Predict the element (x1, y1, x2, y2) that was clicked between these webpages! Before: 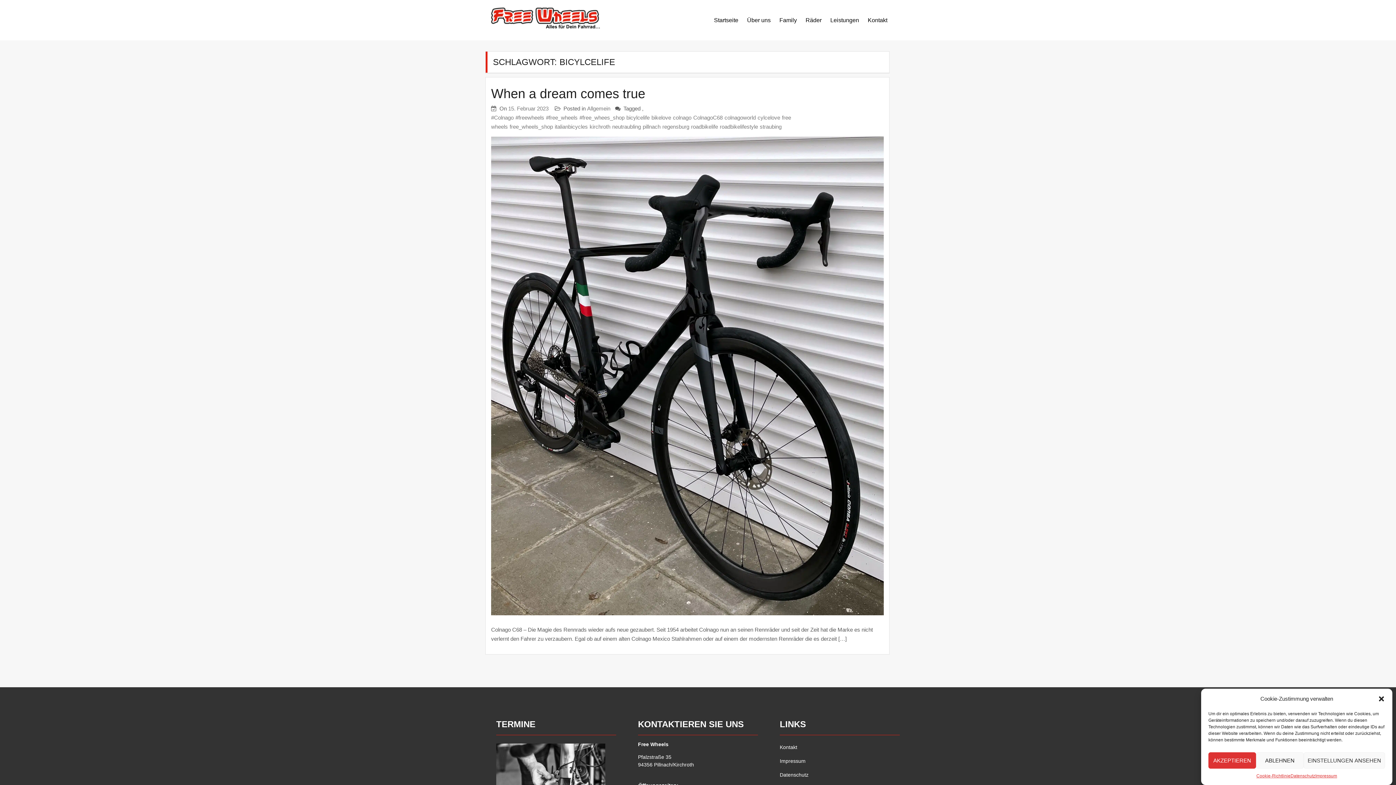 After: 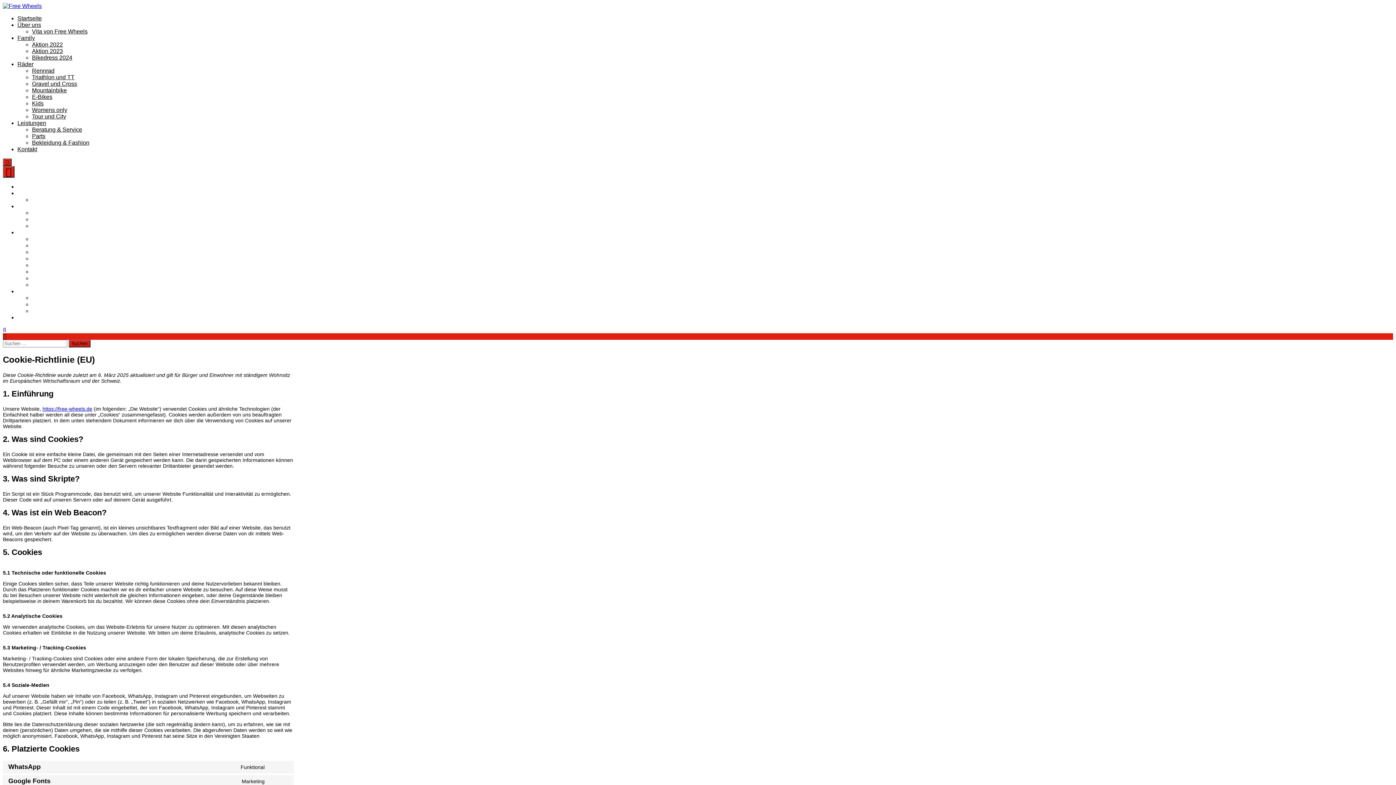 Action: label: Cookie-Richtlinie bbox: (1256, 772, 1290, 780)